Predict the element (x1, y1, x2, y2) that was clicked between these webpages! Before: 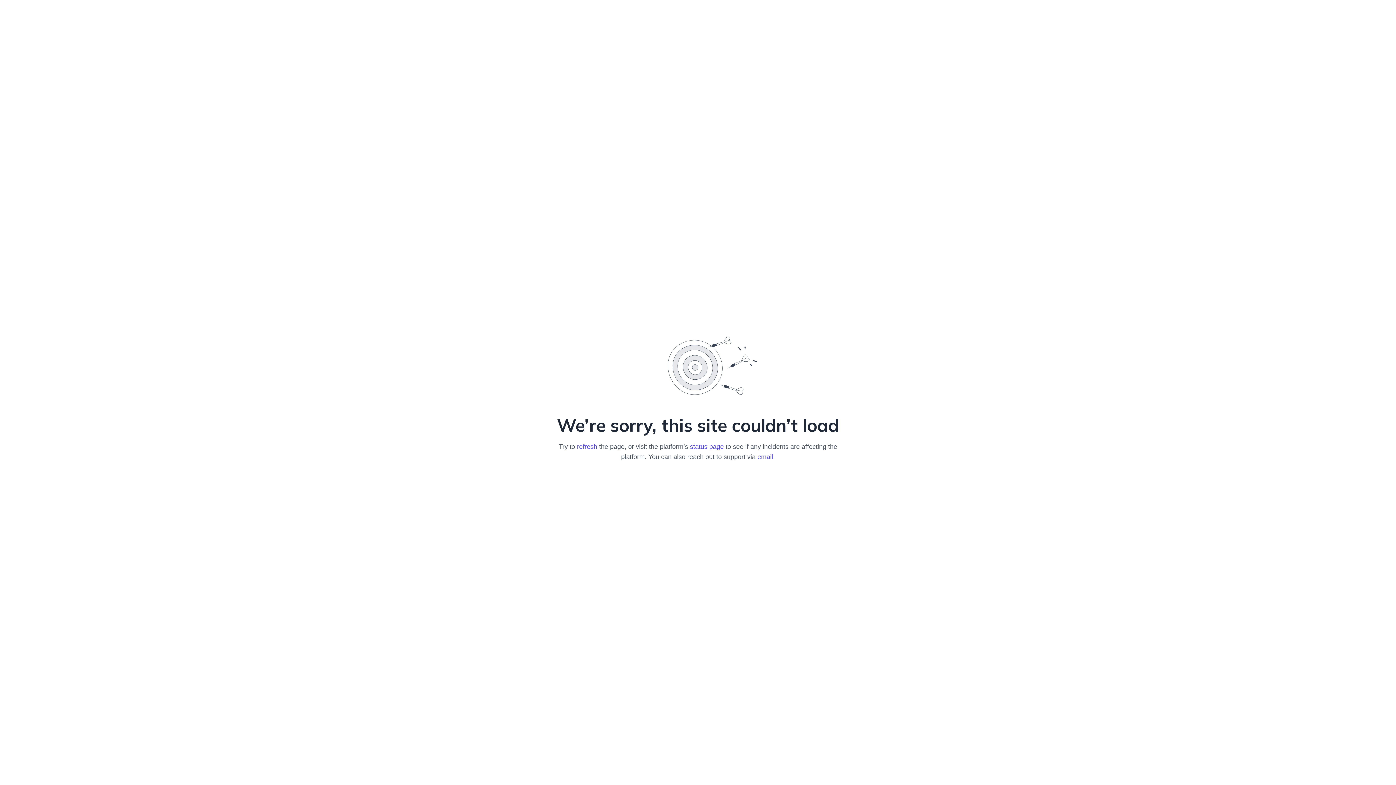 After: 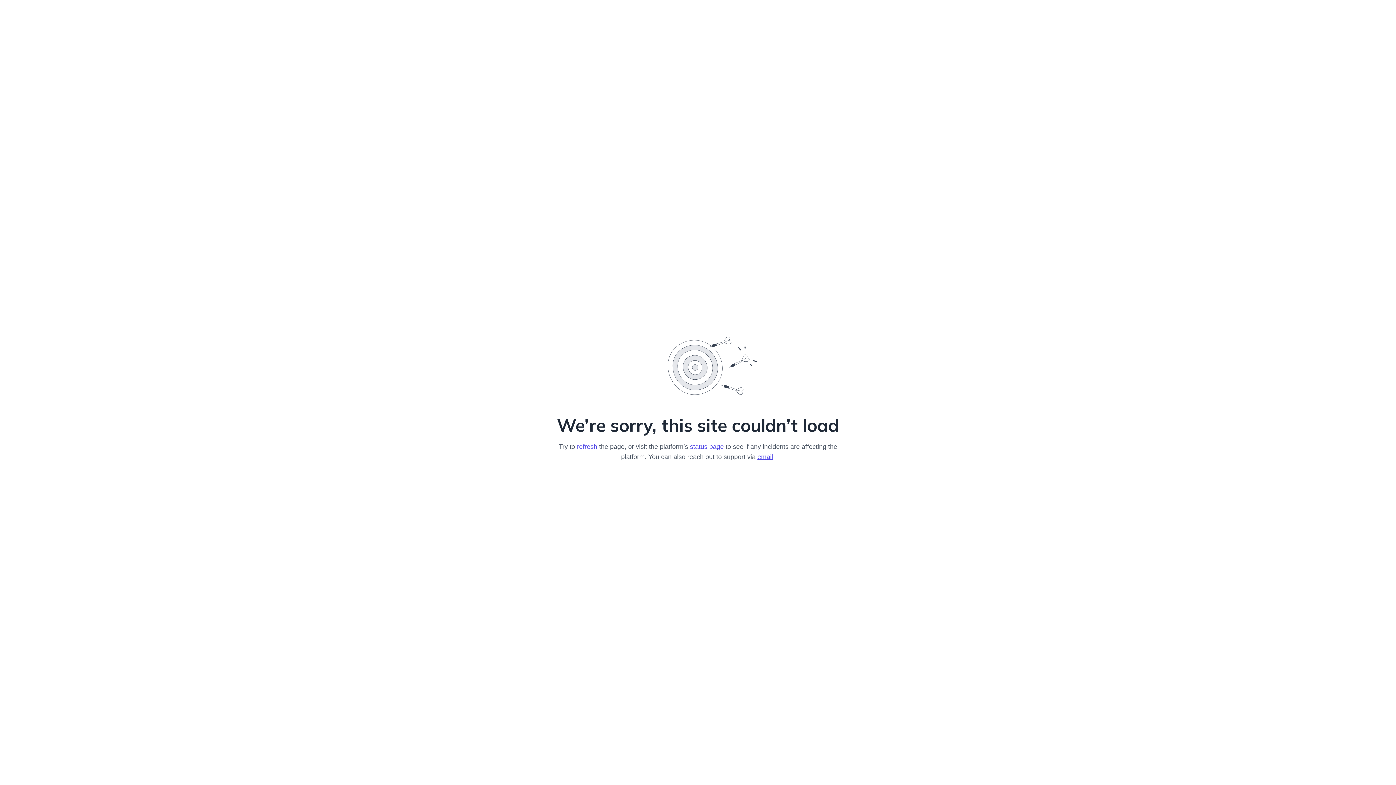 Action: label: email bbox: (757, 453, 773, 460)